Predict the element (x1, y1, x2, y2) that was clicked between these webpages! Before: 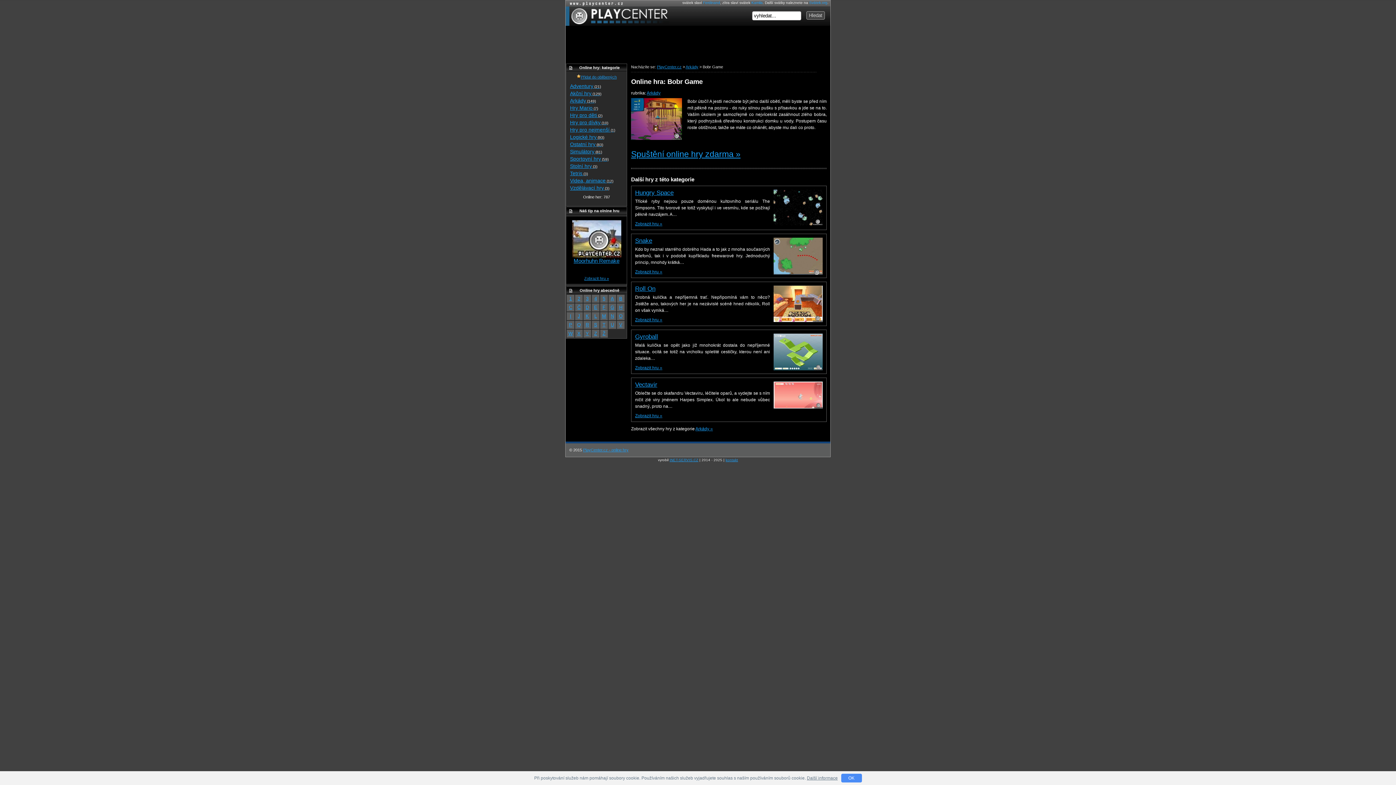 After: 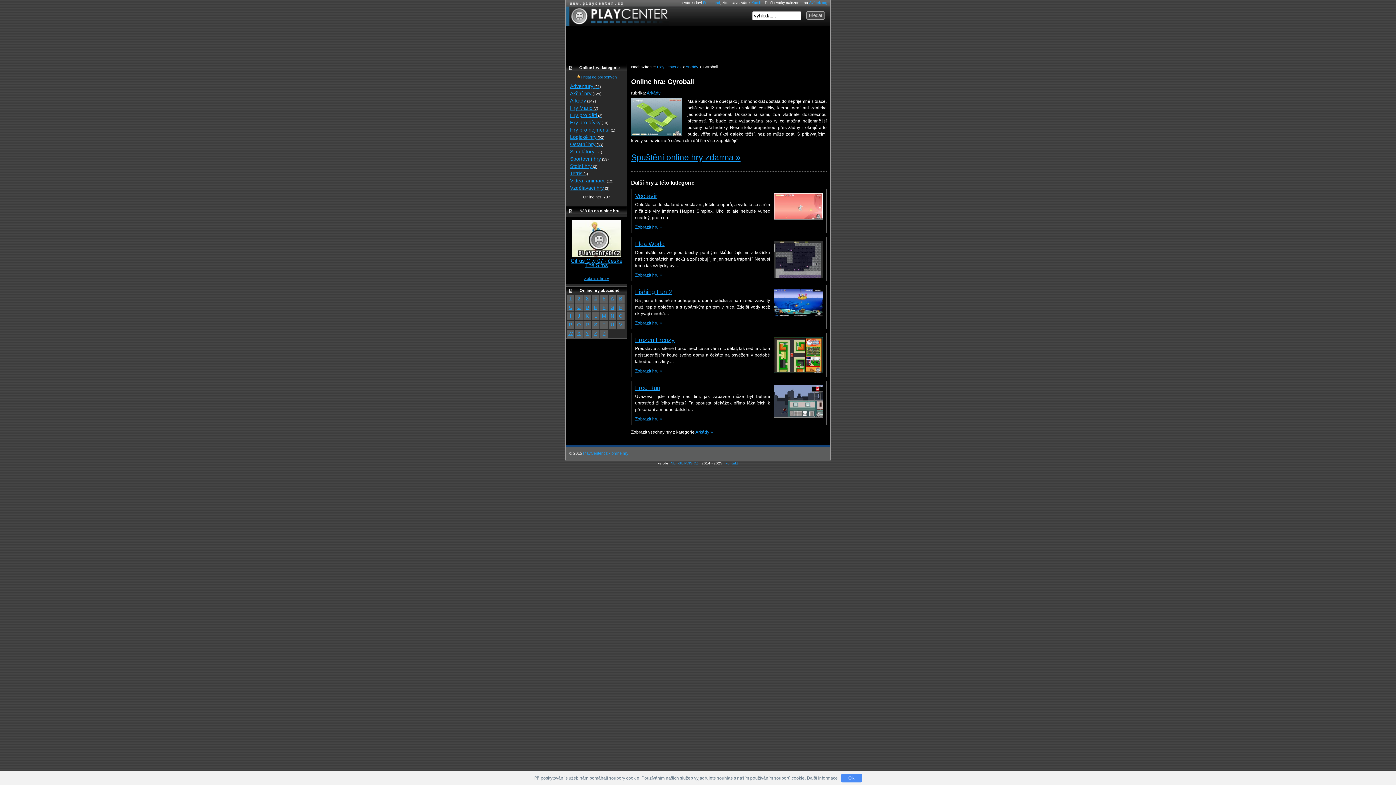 Action: bbox: (635, 365, 822, 370) label: Zobrazit hru »